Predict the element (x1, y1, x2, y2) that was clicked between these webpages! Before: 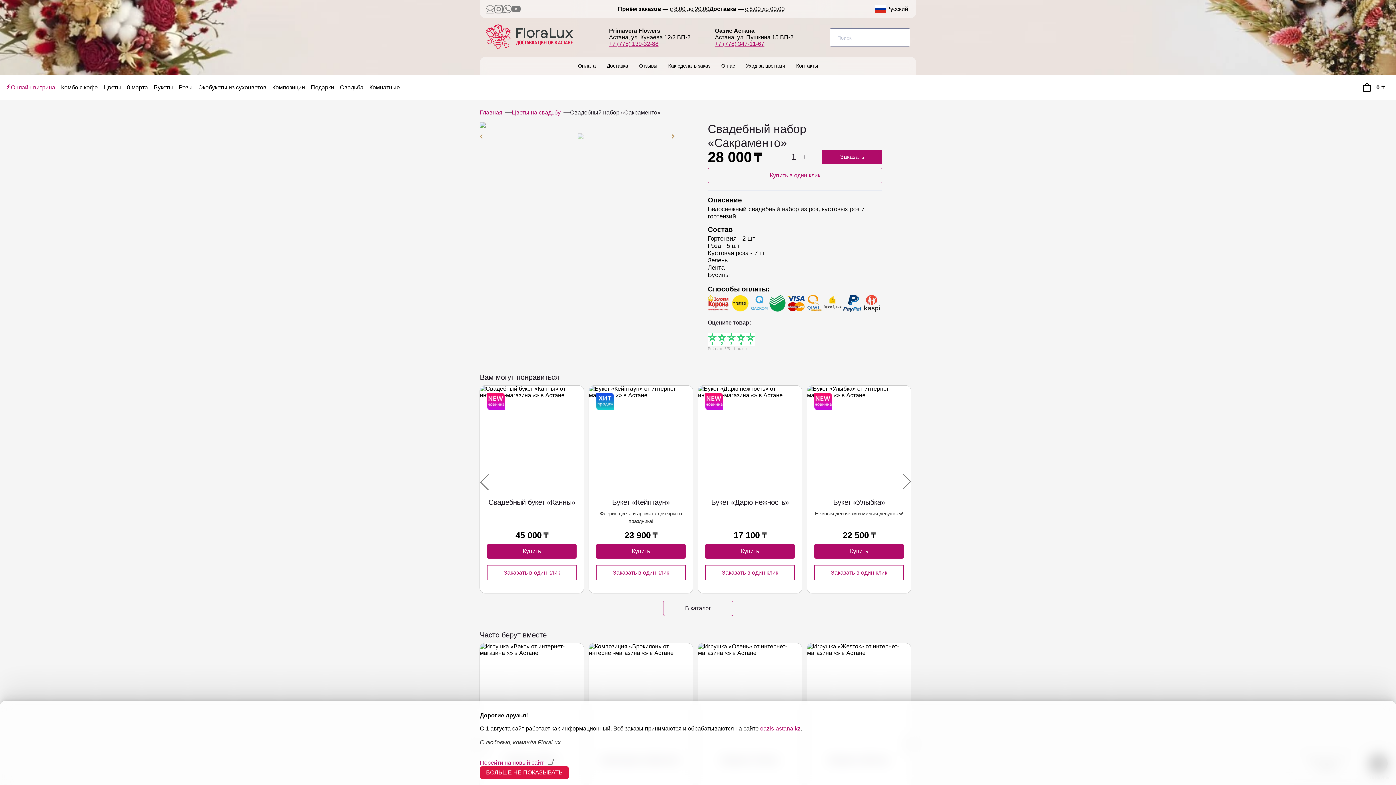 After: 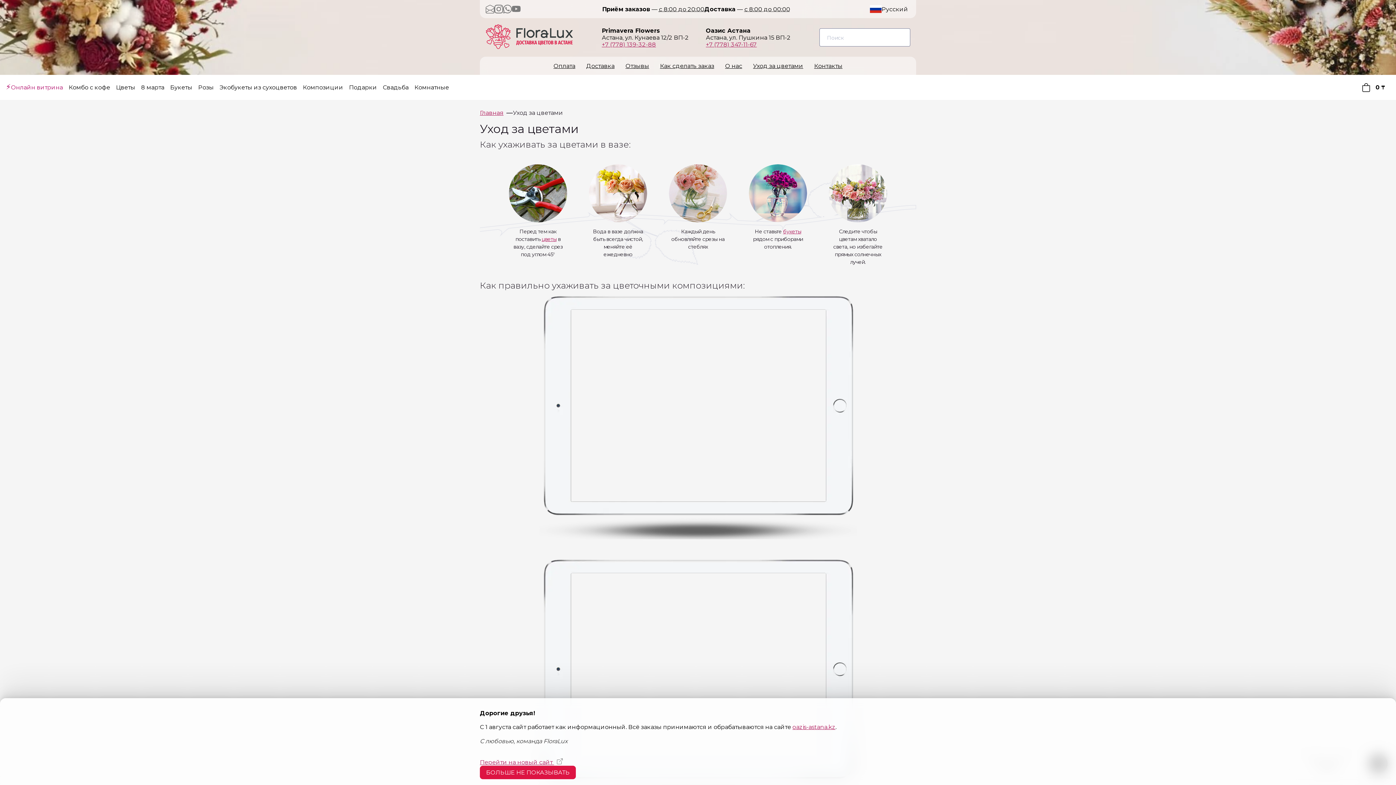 Action: bbox: (746, 62, 785, 68) label: Уход за цветами